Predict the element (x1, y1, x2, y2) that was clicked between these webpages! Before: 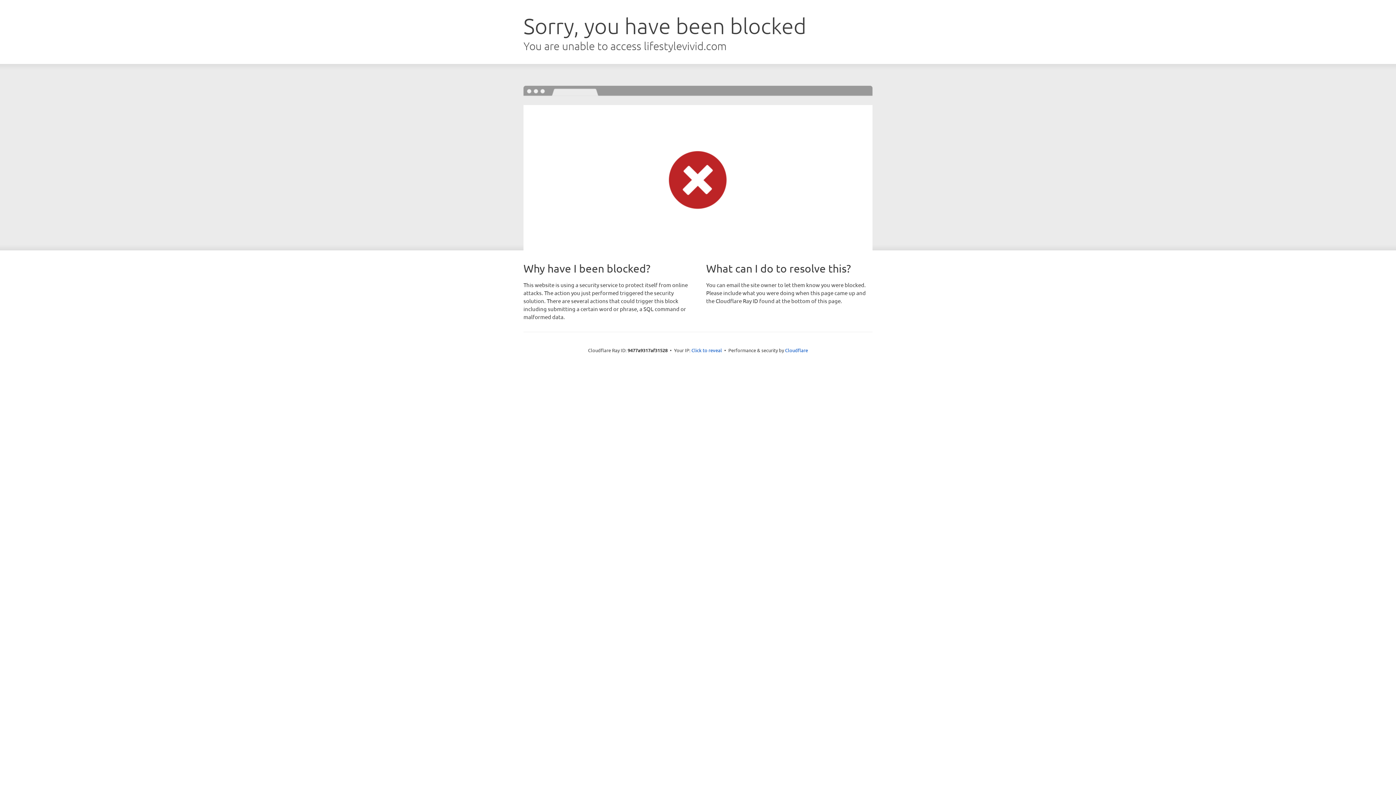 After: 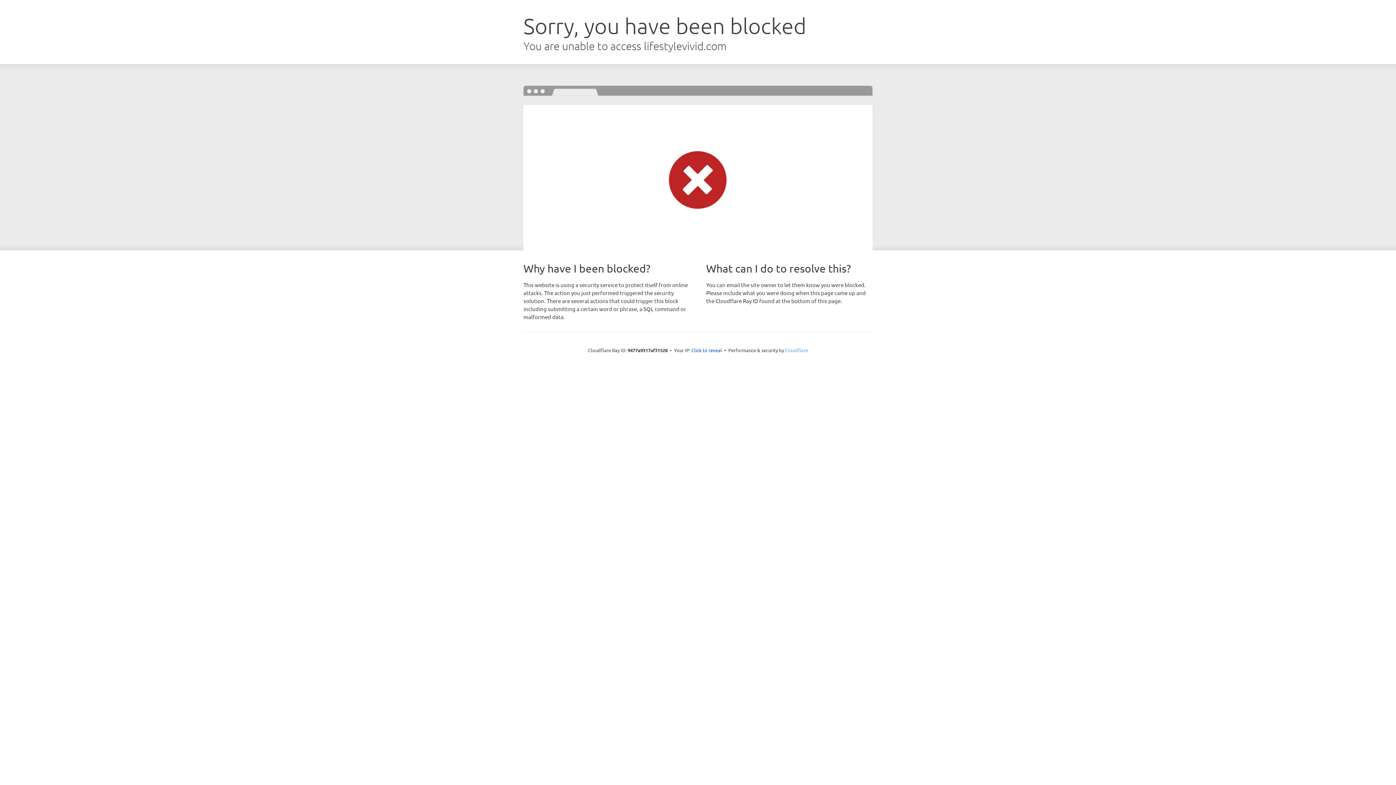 Action: label: Cloudflare bbox: (785, 347, 808, 353)